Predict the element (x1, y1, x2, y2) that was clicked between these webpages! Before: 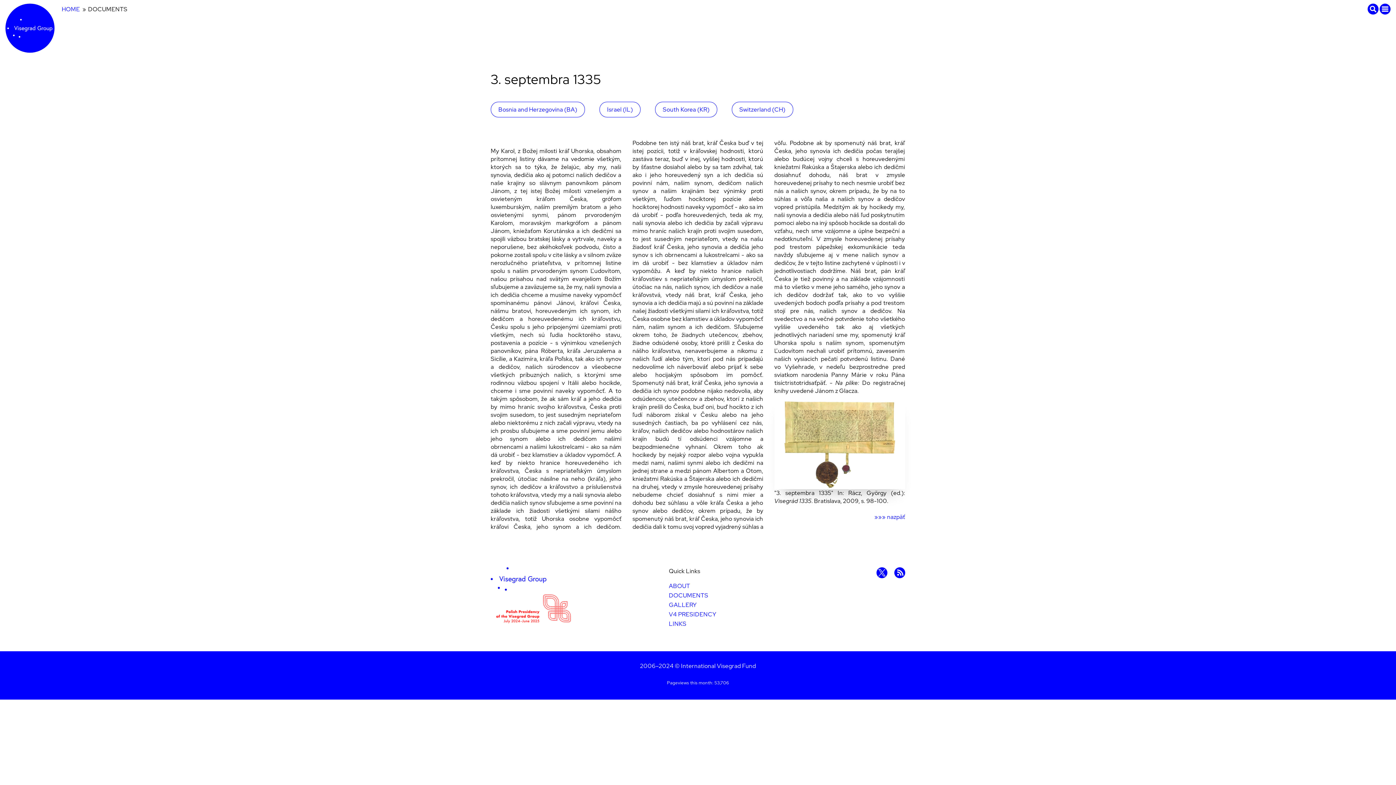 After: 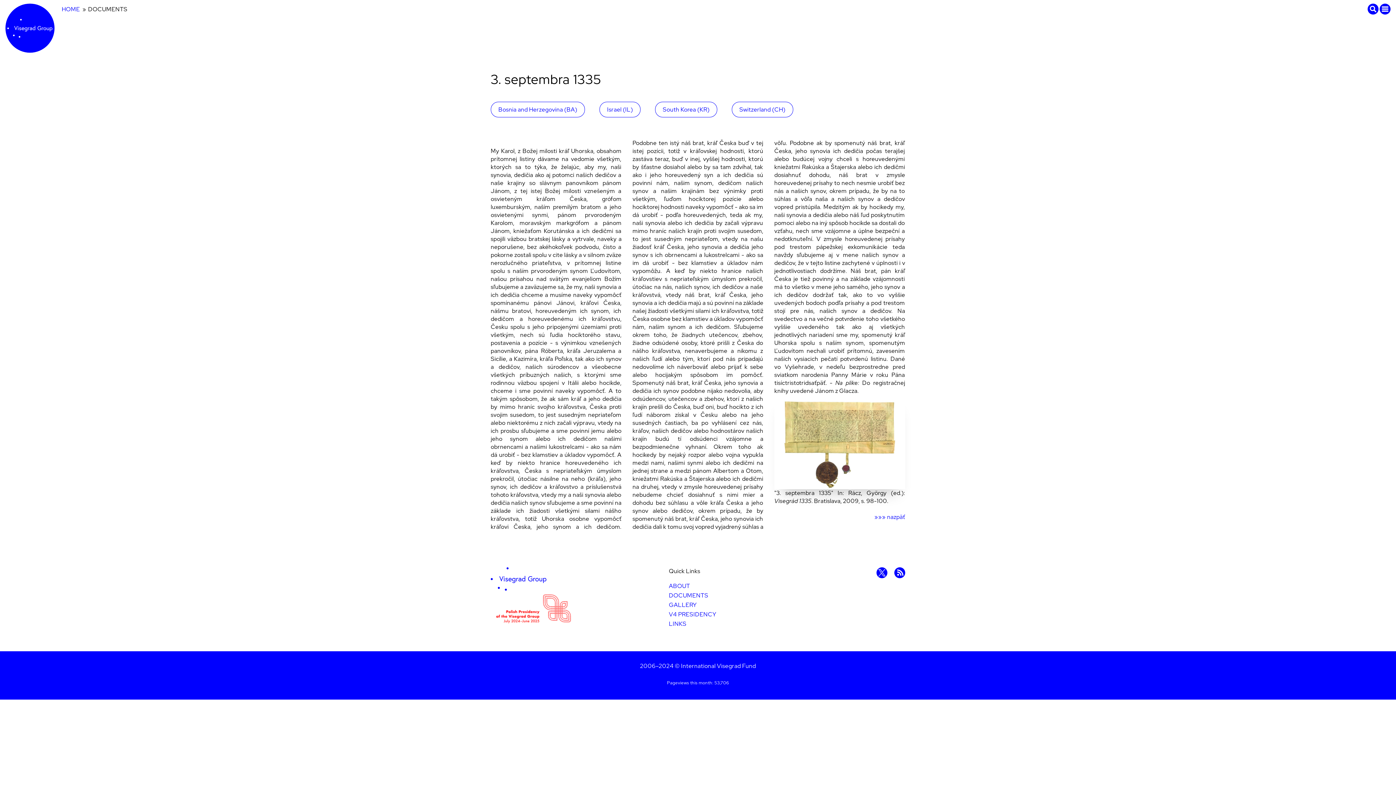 Action: bbox: (894, 567, 905, 578)